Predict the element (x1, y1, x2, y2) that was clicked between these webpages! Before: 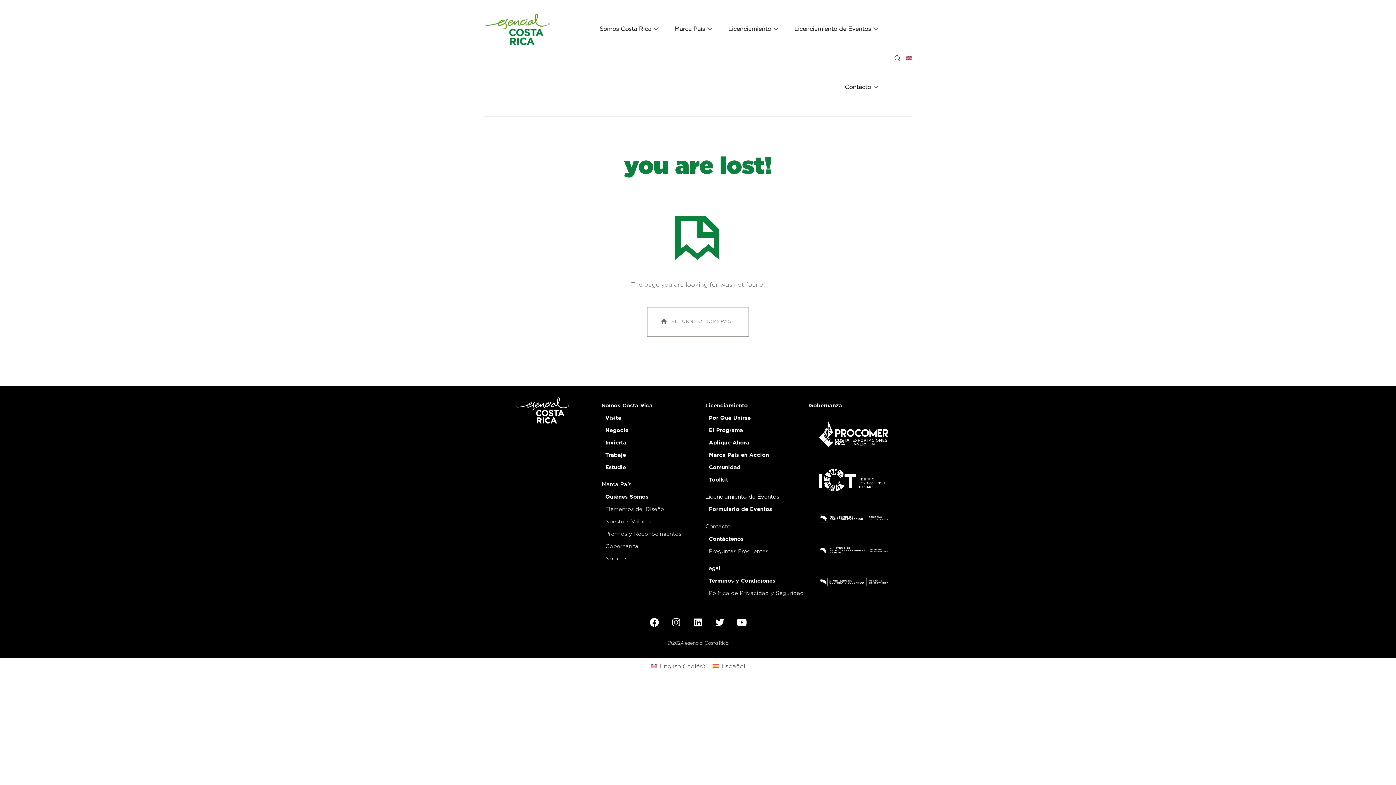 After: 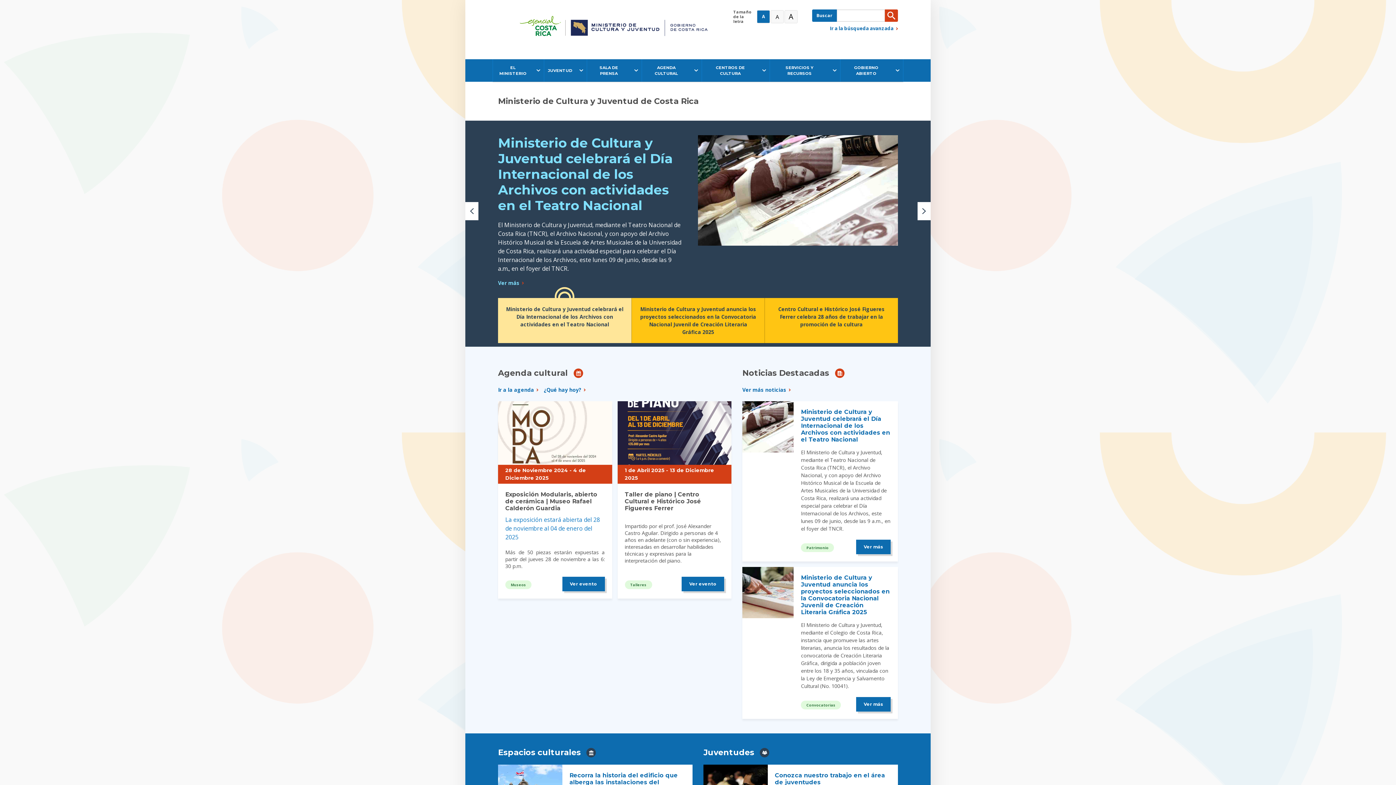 Action: bbox: (819, 577, 888, 587)